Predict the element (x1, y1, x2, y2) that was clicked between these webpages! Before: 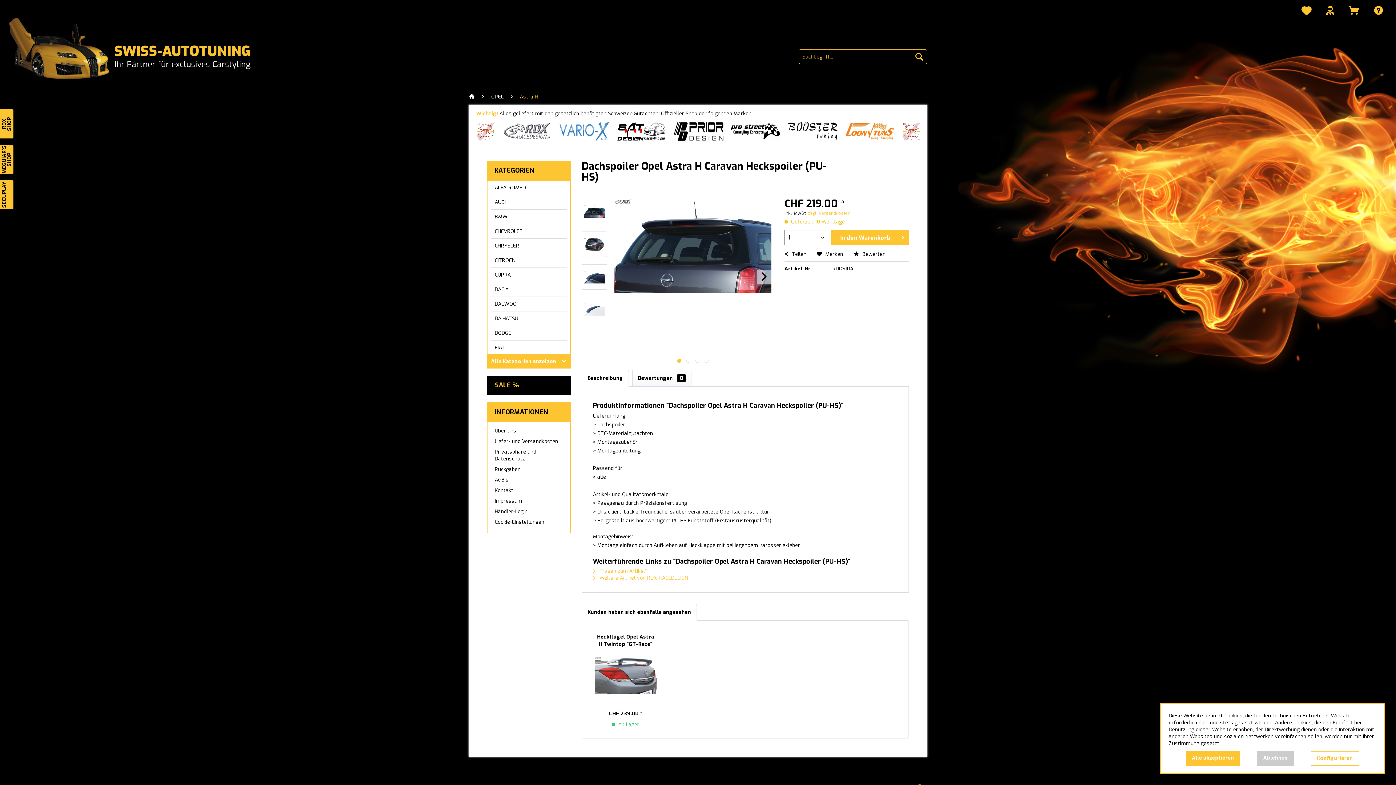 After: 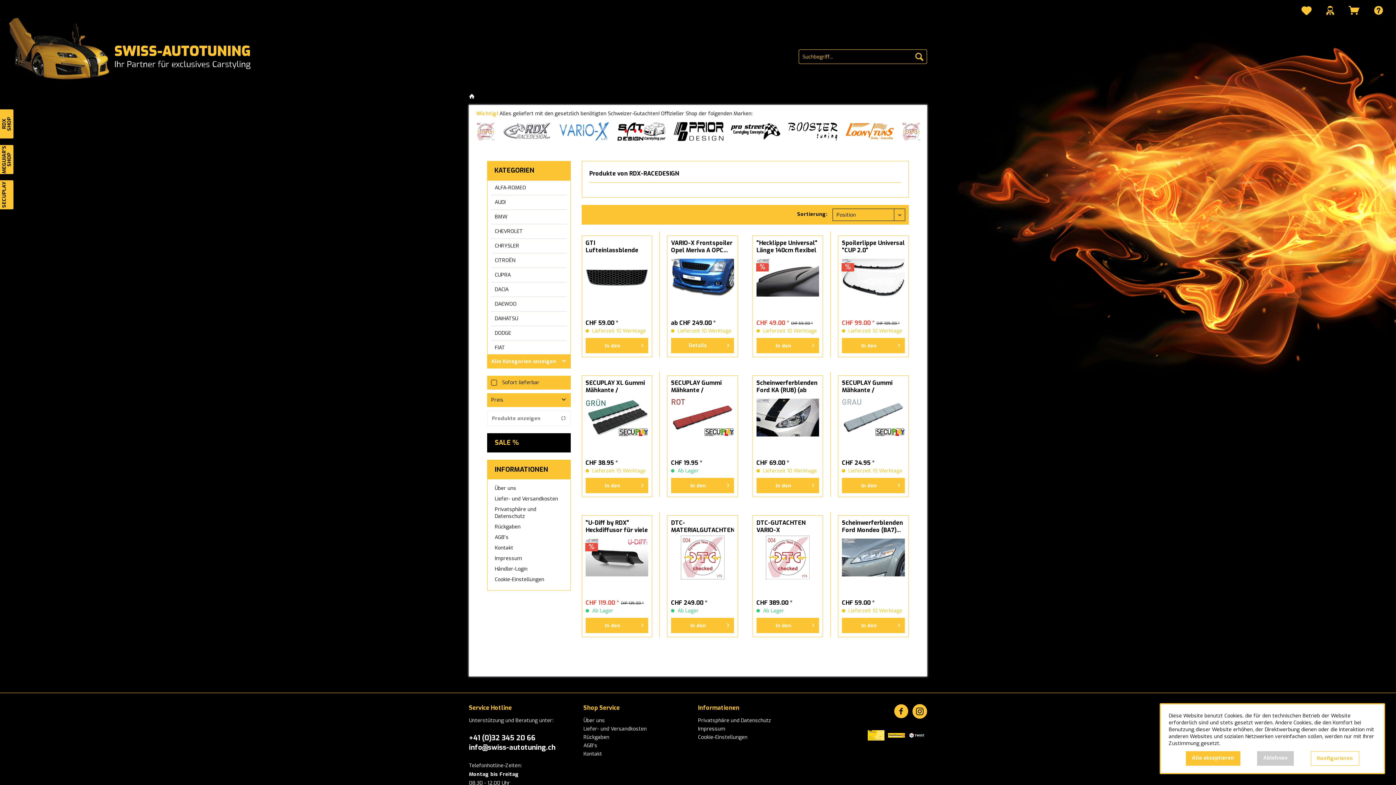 Action: bbox: (502, 122, 552, 141)